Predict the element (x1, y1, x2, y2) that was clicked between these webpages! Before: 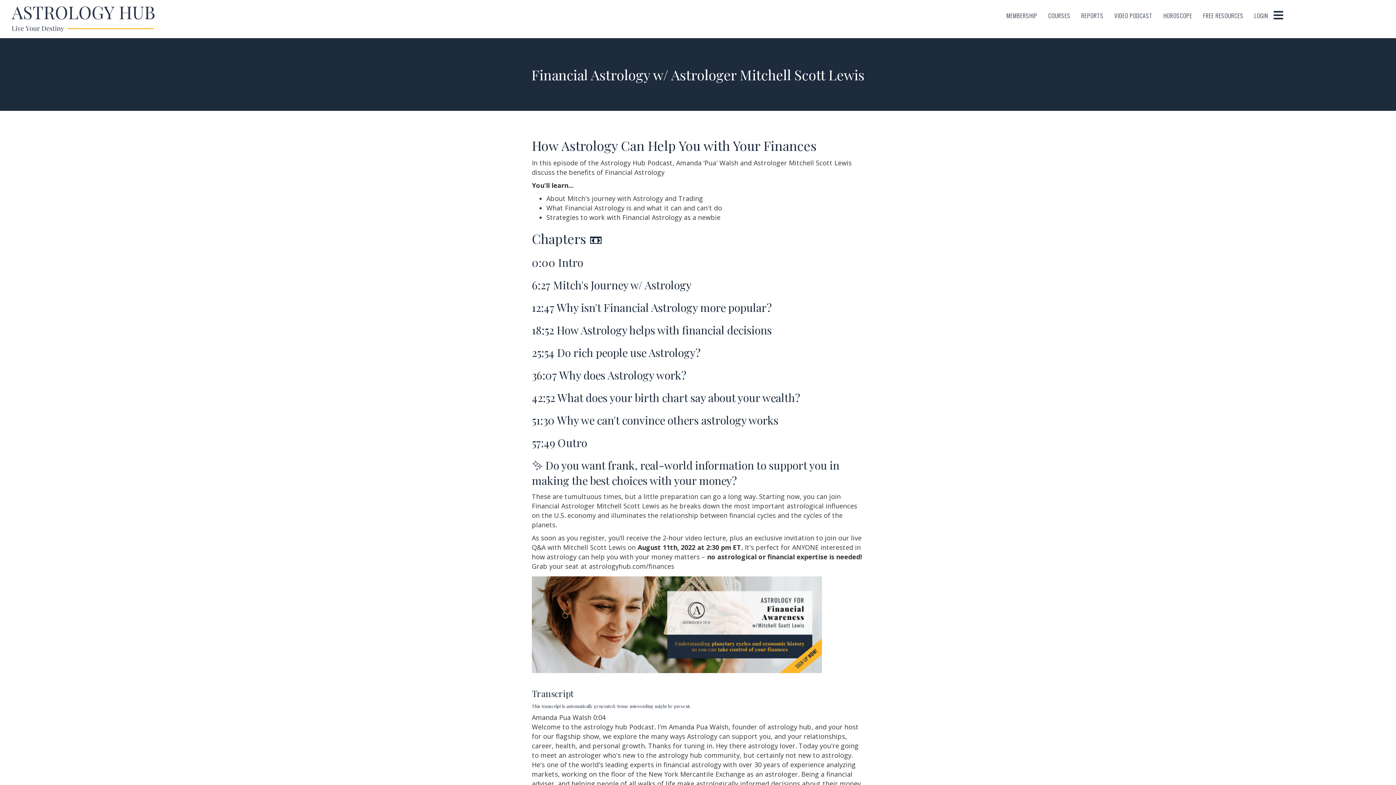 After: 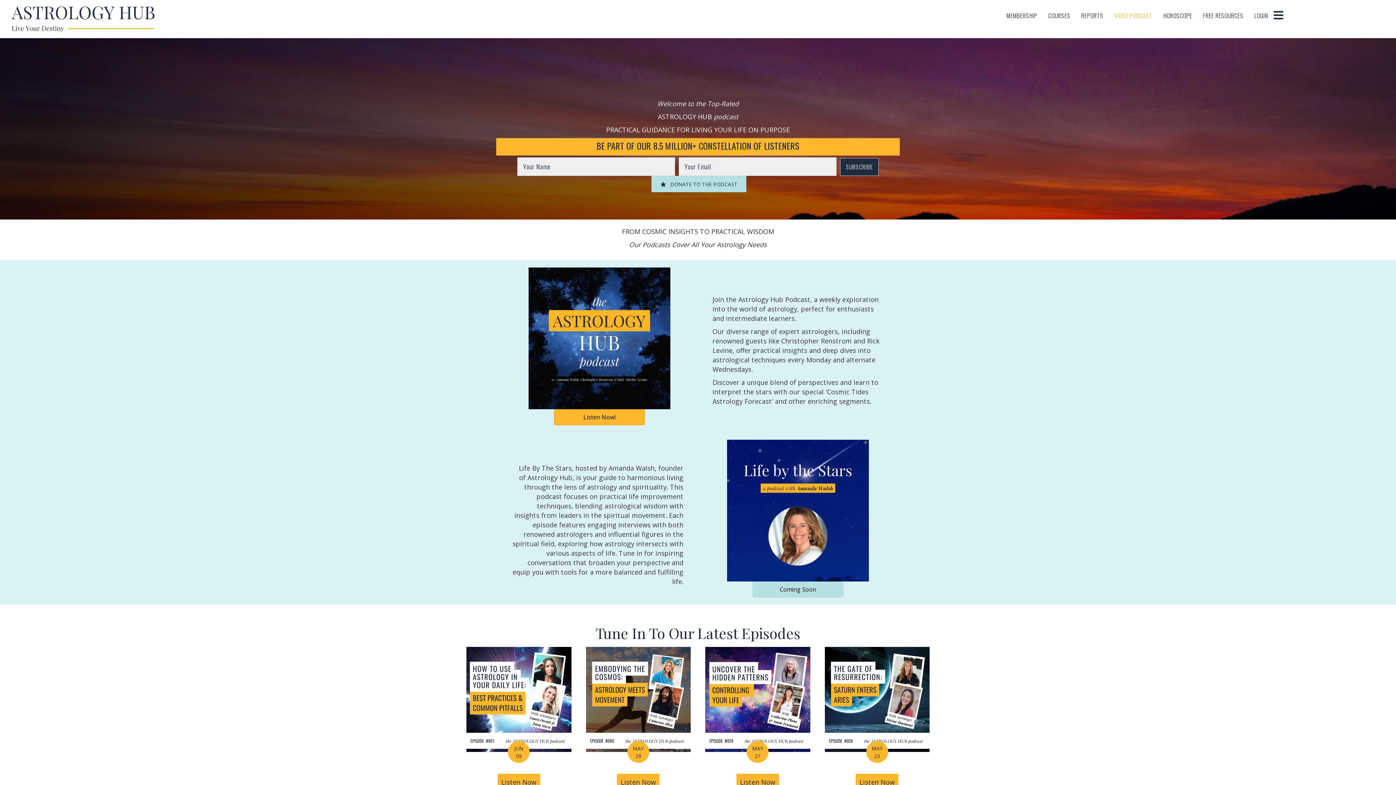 Action: label: VIDEO PODCAST bbox: (1111, 8, 1156, 22)